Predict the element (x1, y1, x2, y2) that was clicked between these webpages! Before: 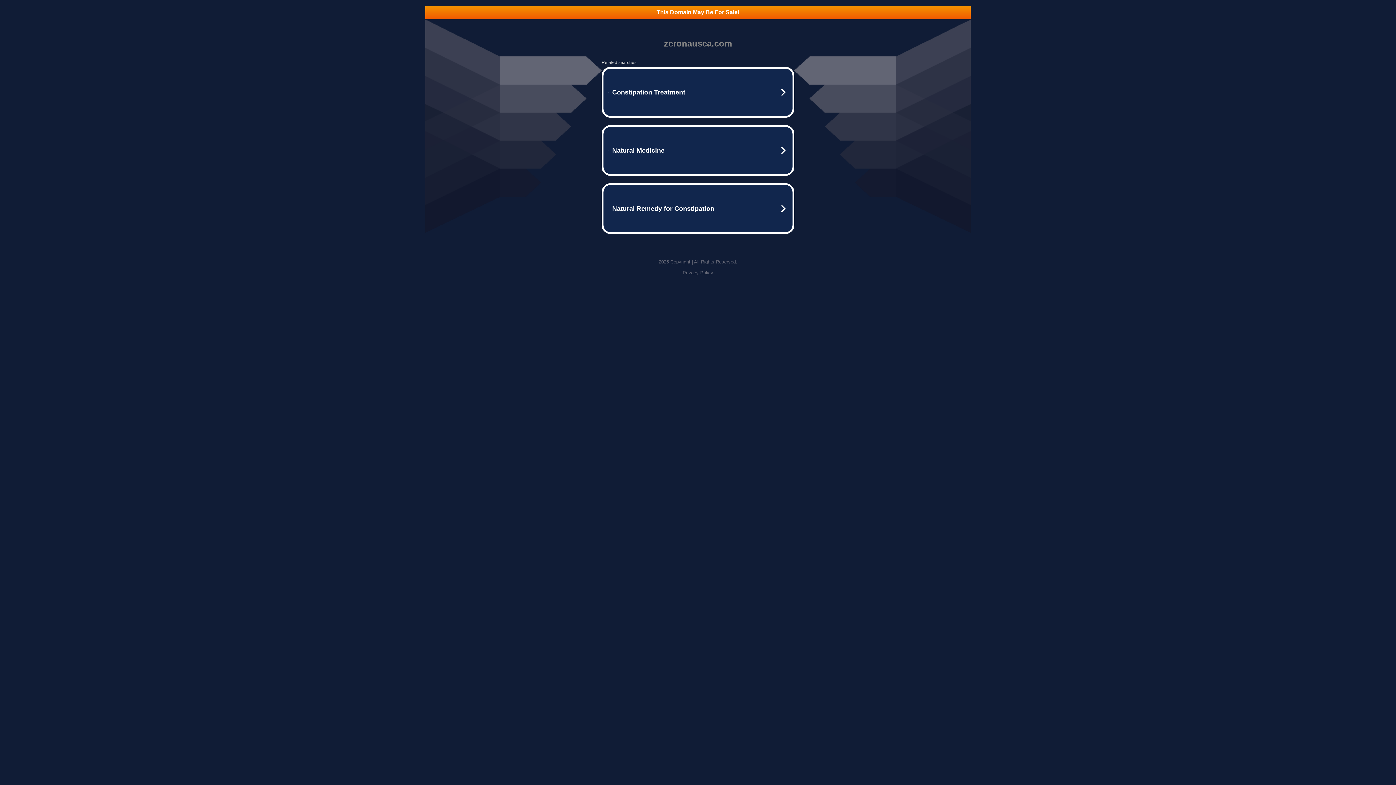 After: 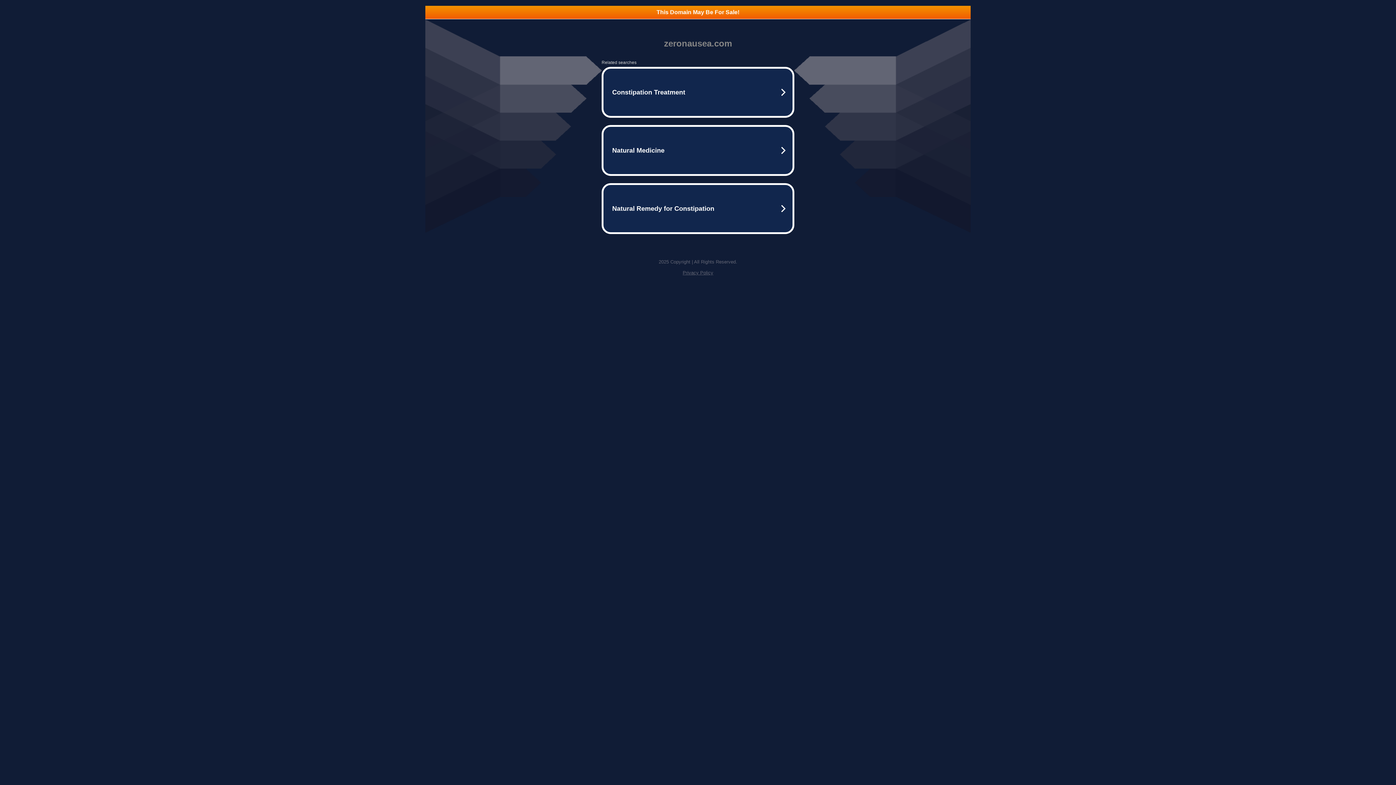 Action: bbox: (682, 270, 713, 275) label: Privacy Policy